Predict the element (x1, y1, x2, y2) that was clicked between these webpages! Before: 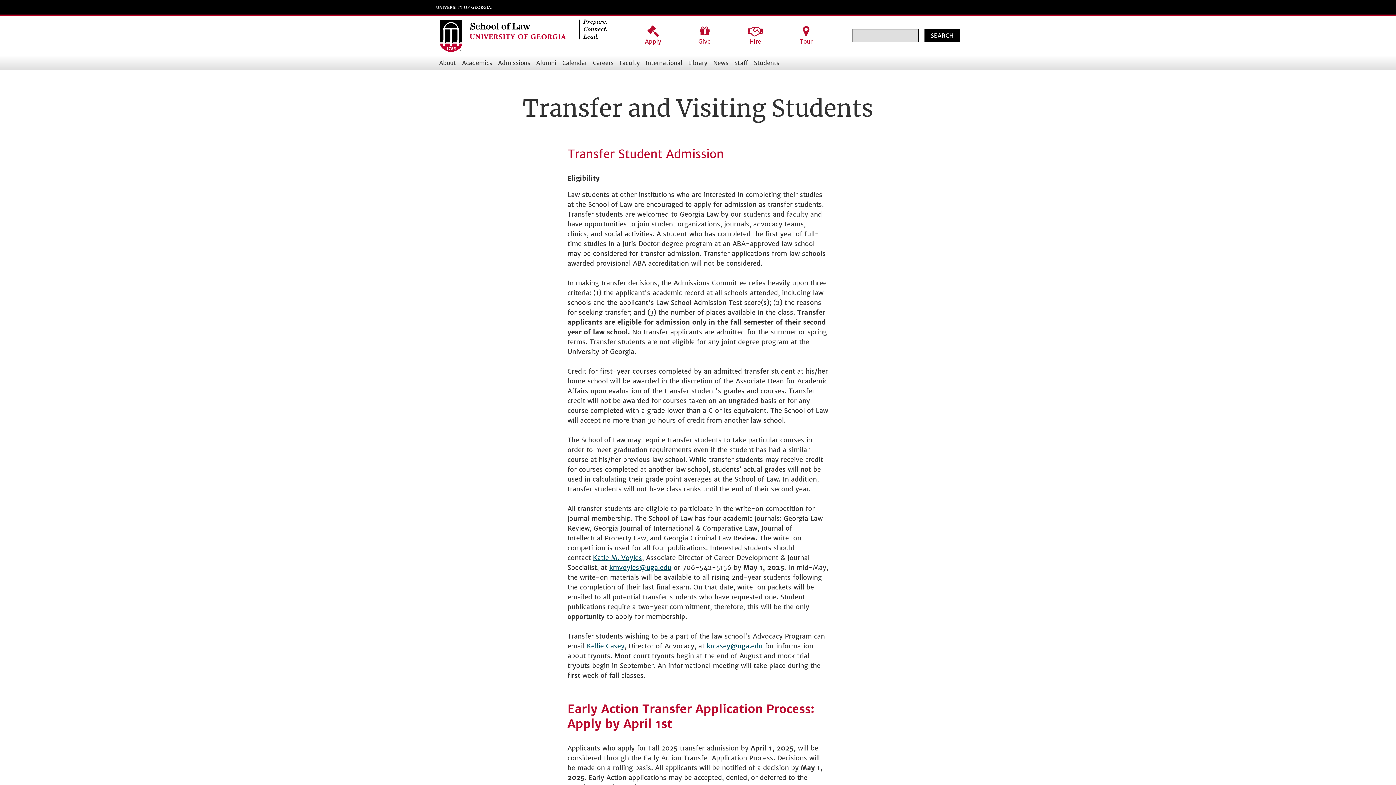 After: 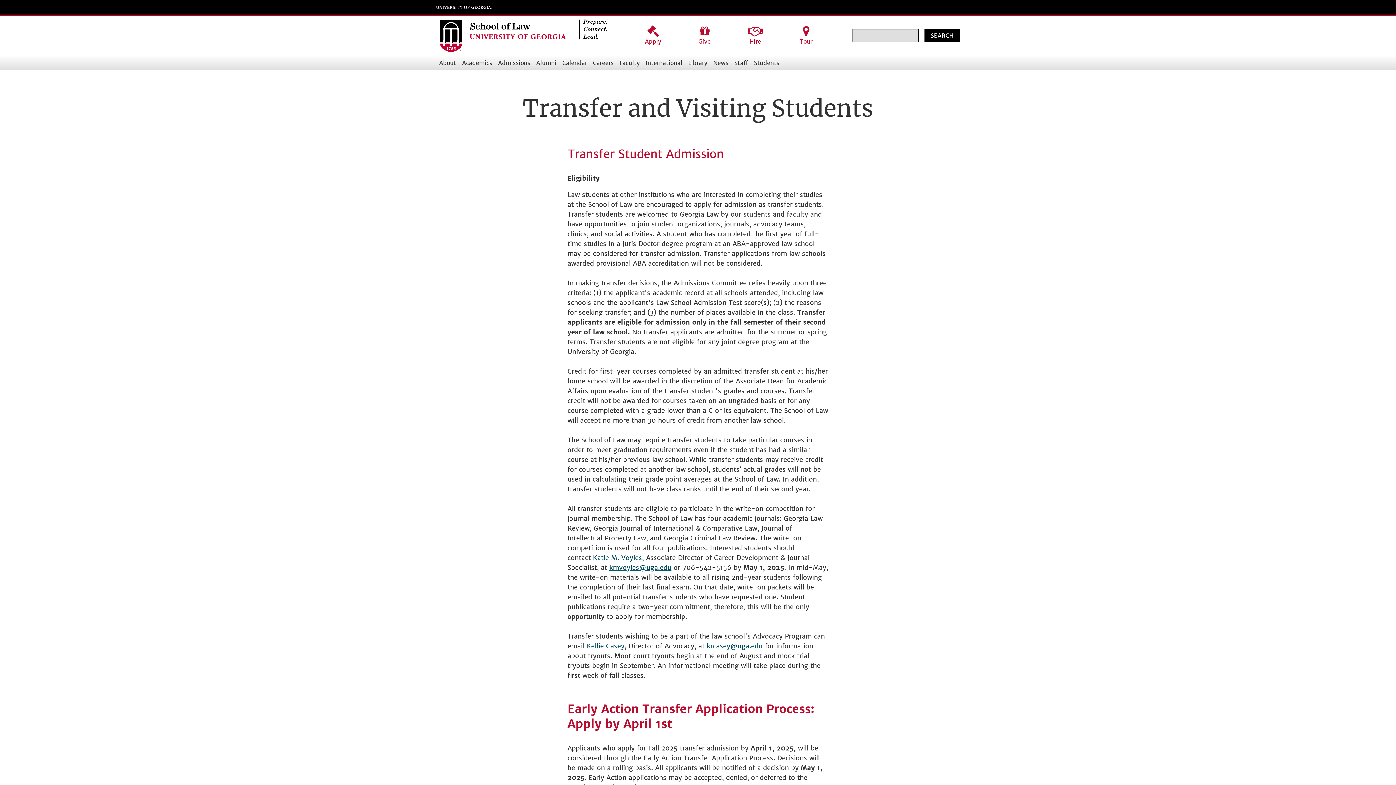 Action: bbox: (593, 553, 642, 562) label: Katie M. Voyles